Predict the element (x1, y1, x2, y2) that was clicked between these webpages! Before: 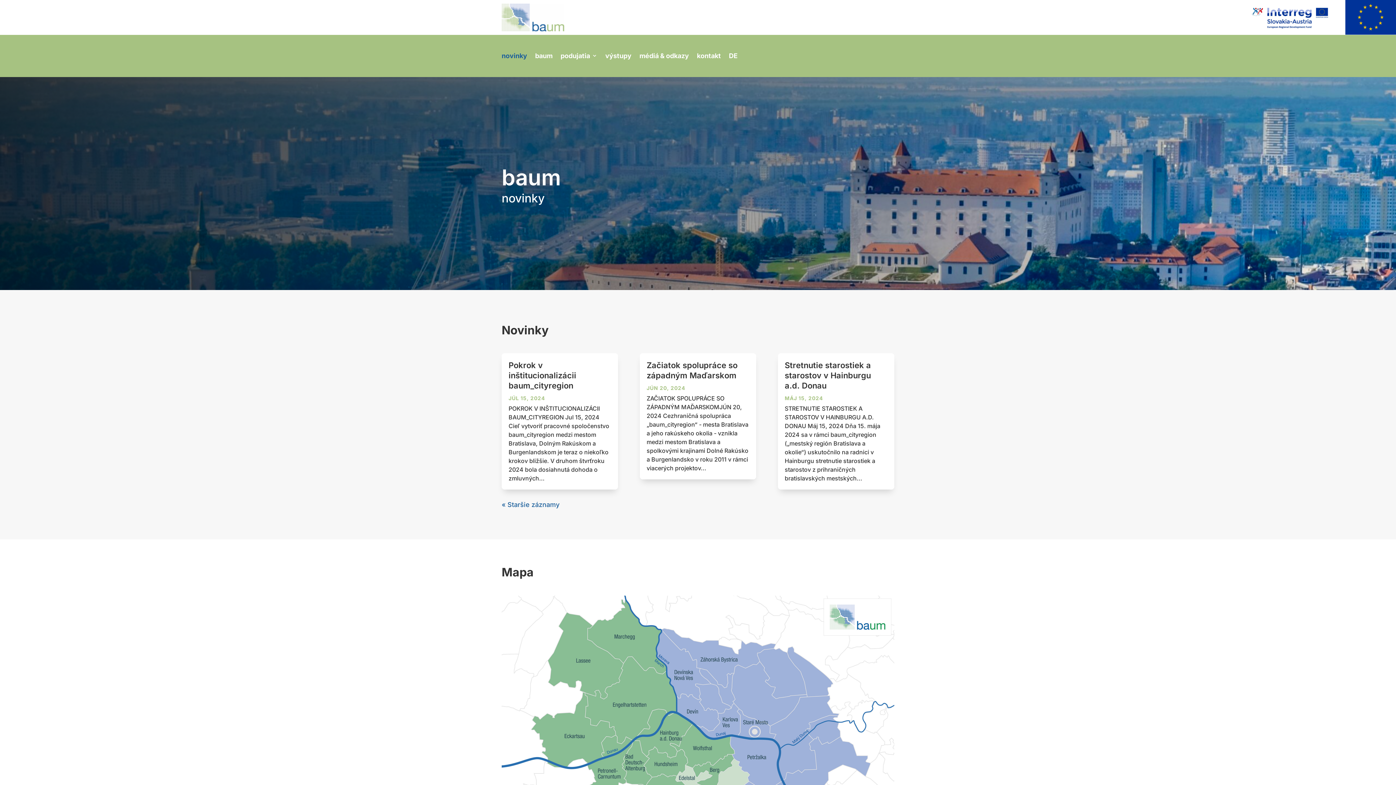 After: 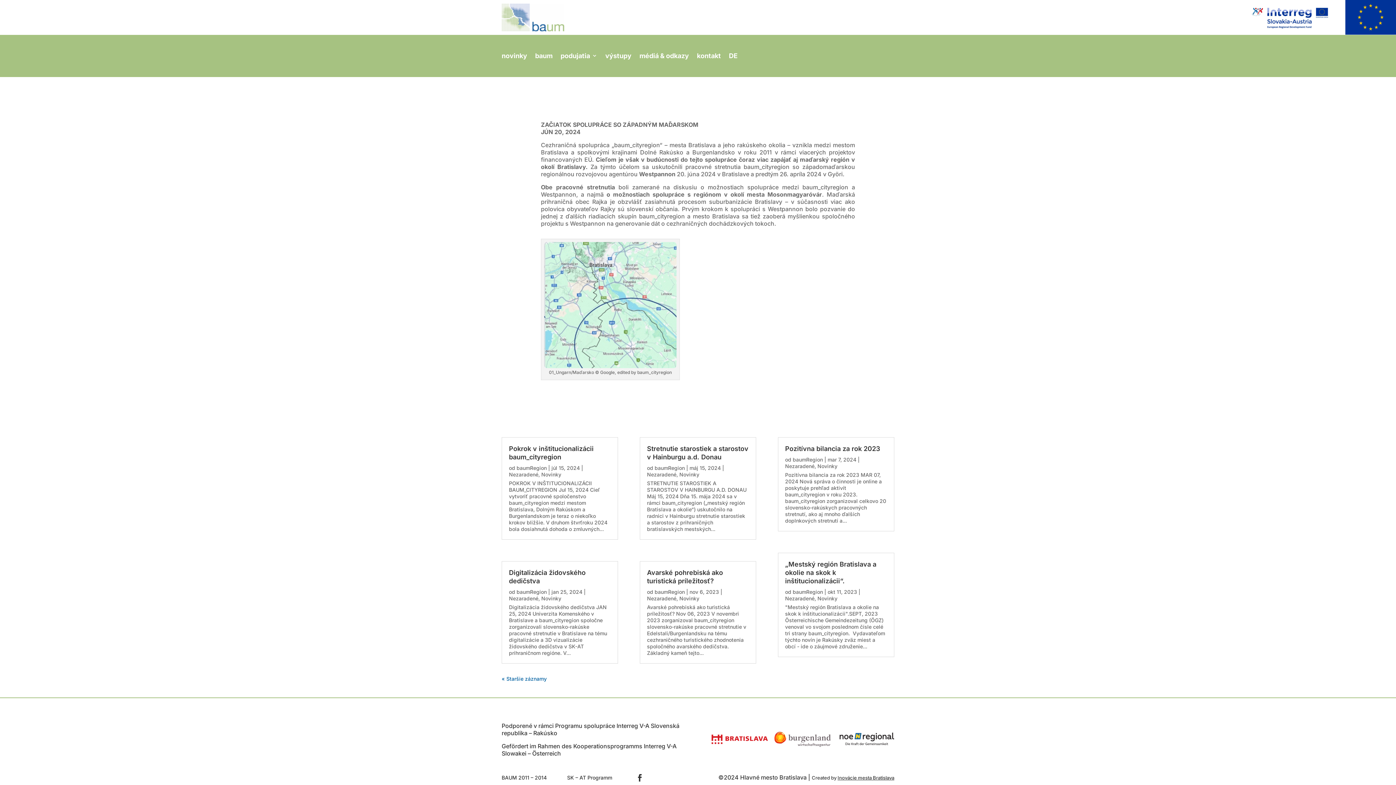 Action: bbox: (646, 360, 737, 380) label: Začiatok spolupráce so západným Maďarskom